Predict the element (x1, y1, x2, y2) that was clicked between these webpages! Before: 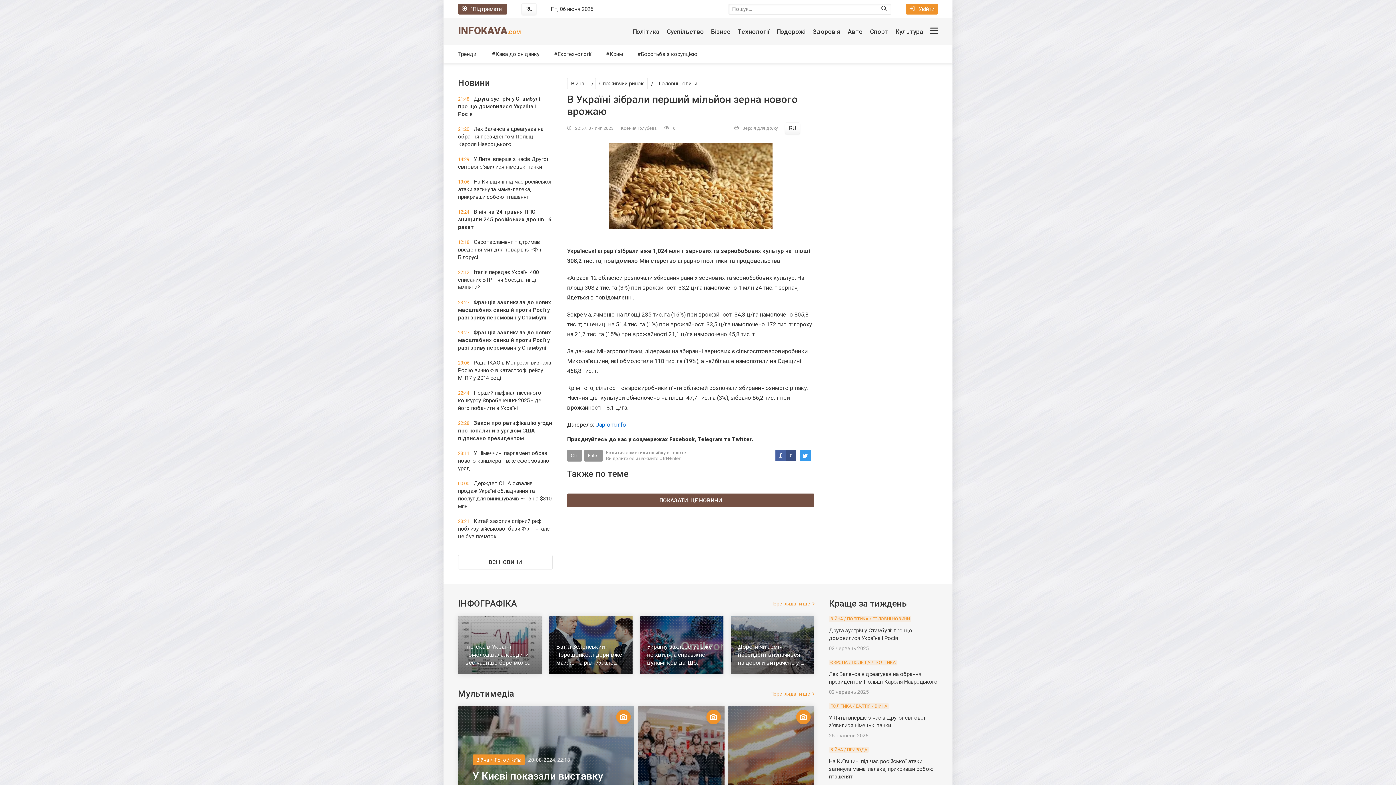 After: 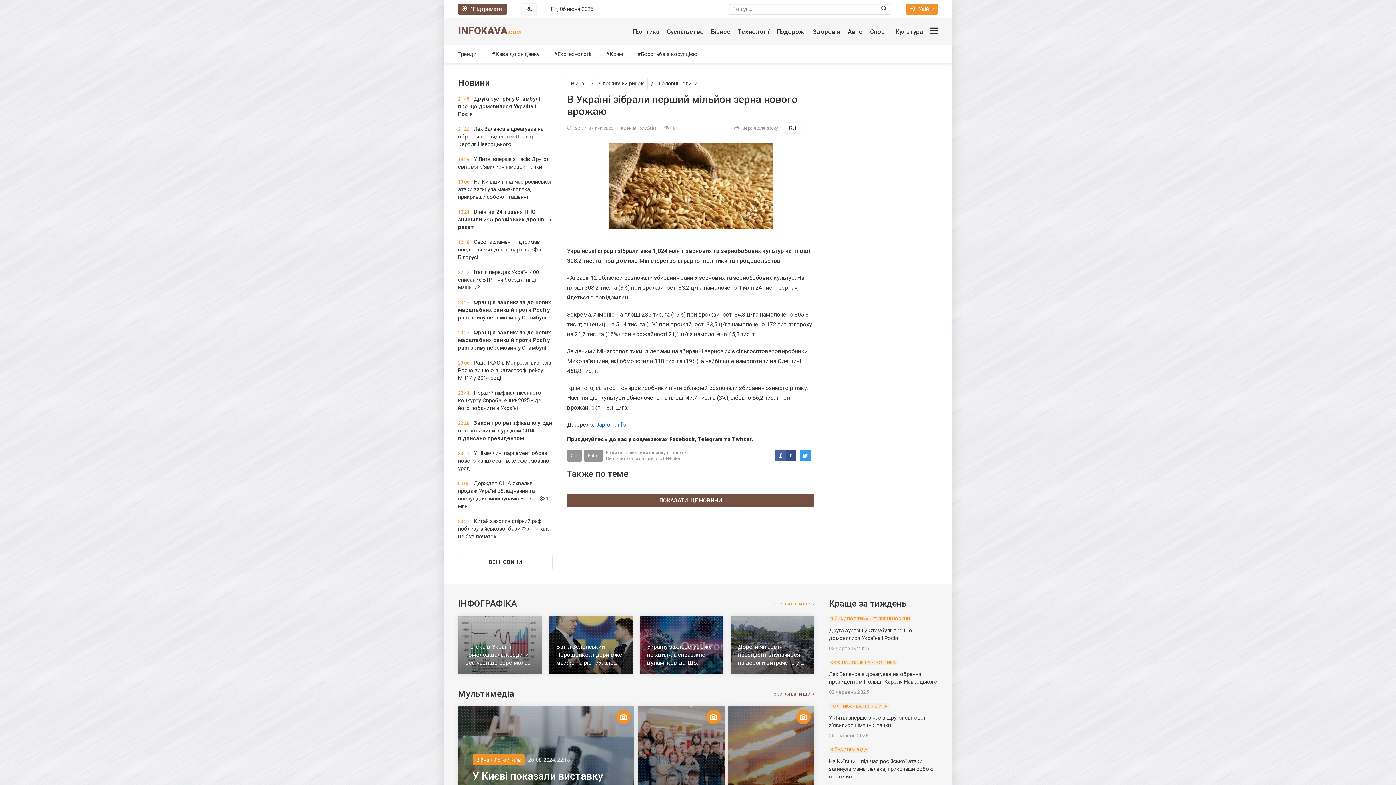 Action: bbox: (770, 691, 814, 697) label: Переглядати ще